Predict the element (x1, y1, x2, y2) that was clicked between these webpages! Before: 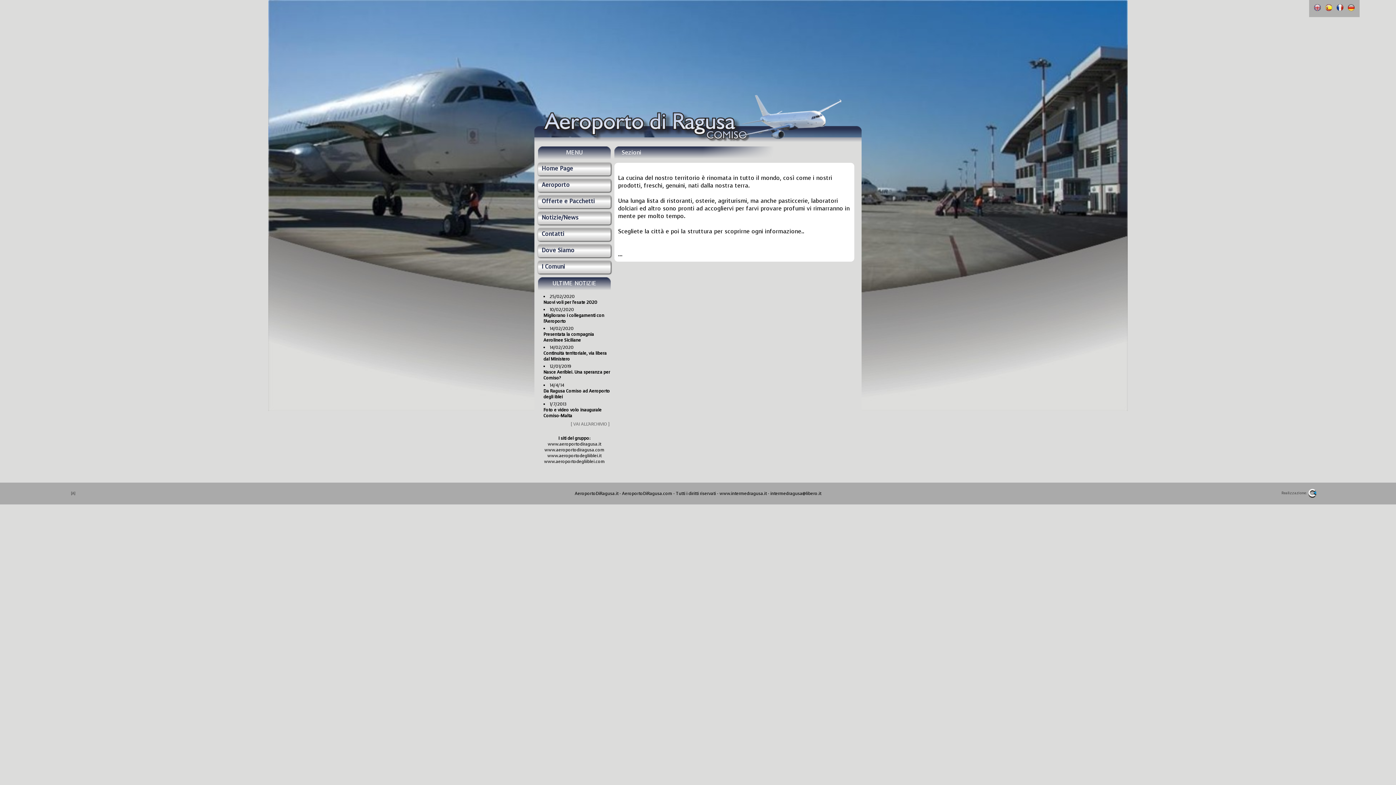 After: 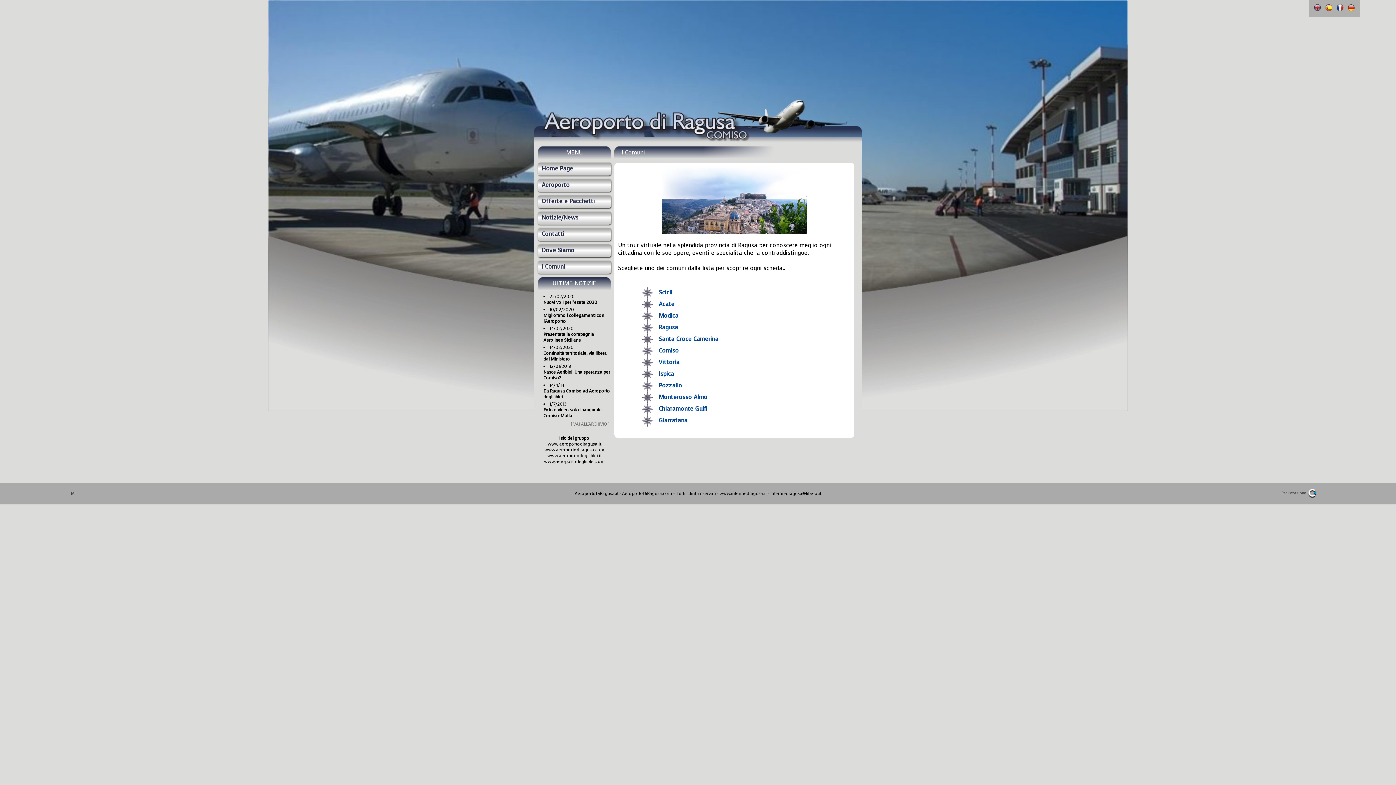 Action: bbox: (538, 261, 610, 273) label: I Comuni